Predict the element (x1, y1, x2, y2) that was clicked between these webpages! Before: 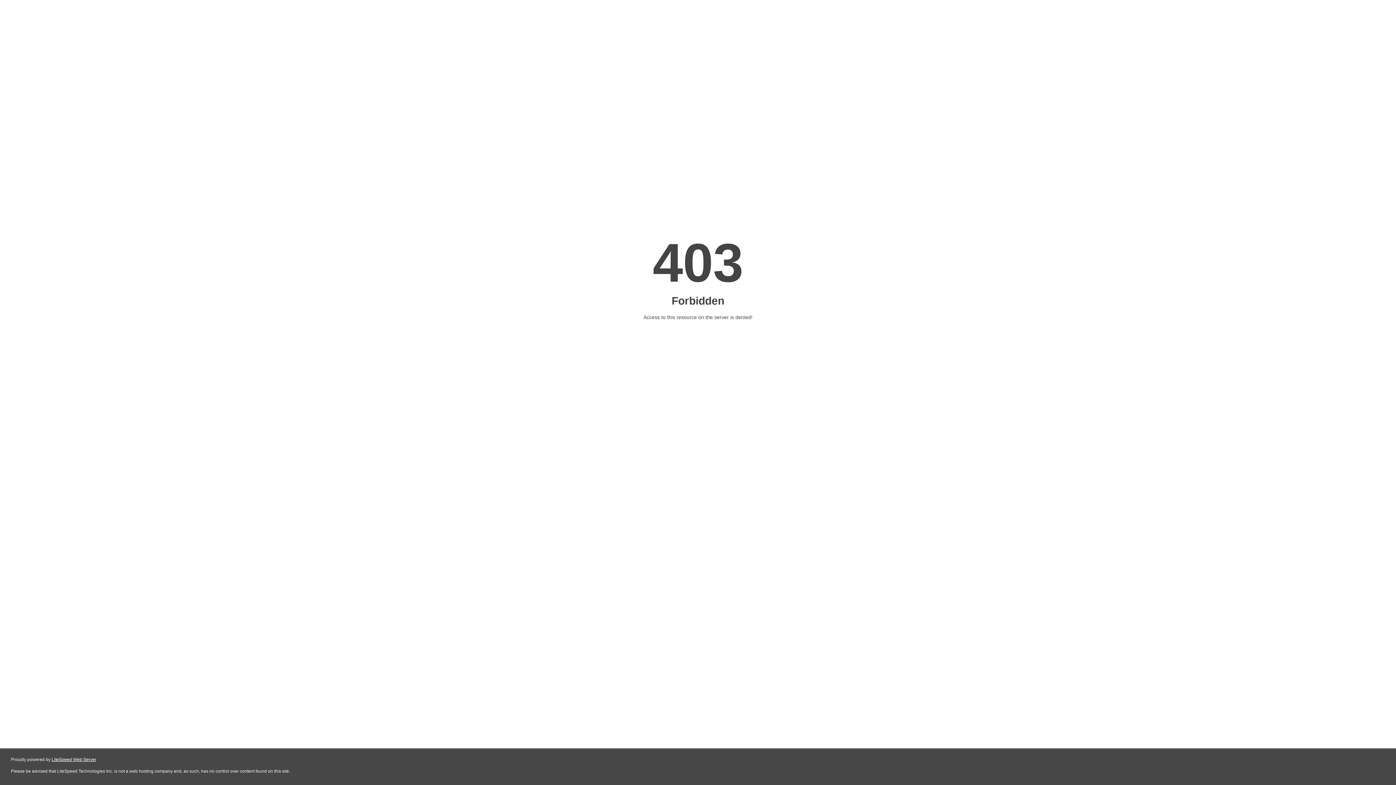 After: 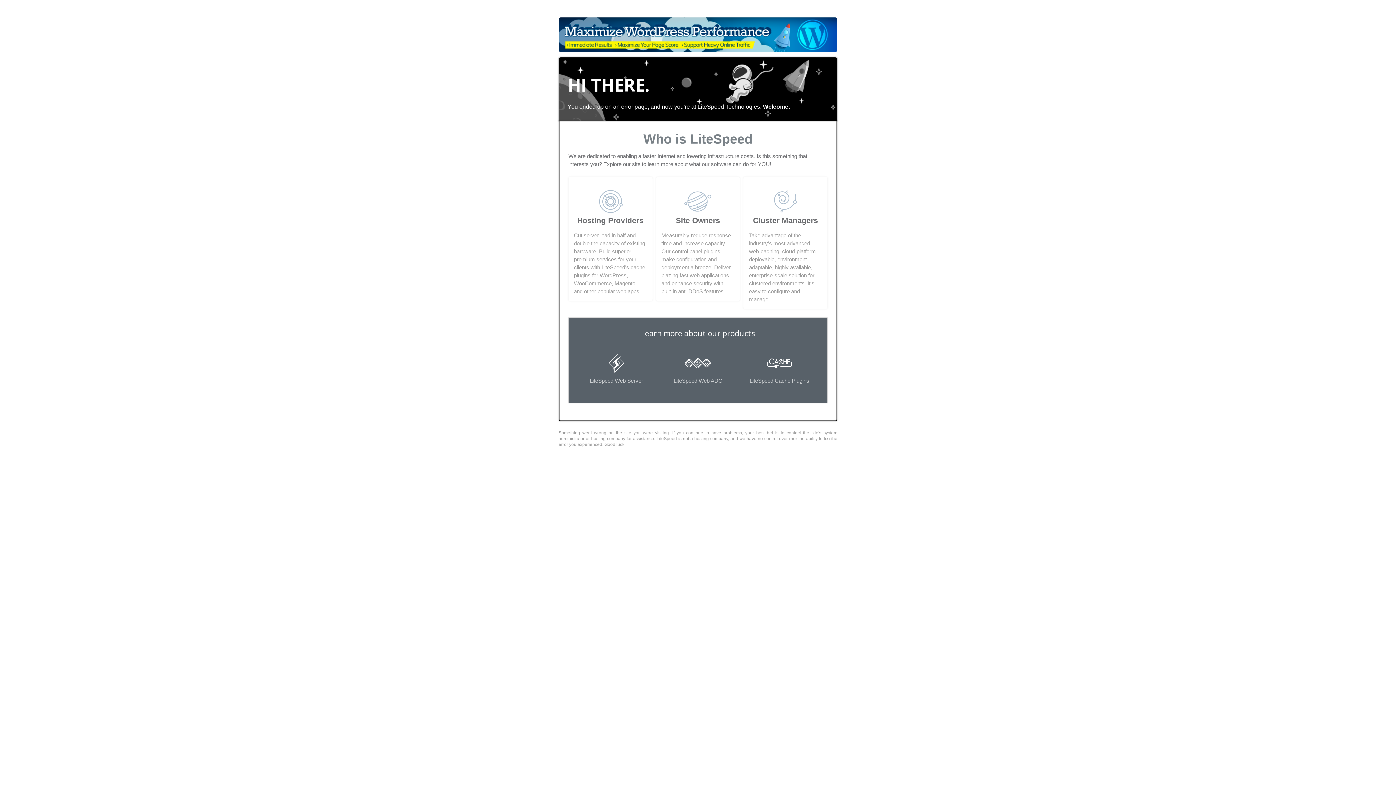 Action: label: LiteSpeed Web Server bbox: (51, 757, 96, 762)